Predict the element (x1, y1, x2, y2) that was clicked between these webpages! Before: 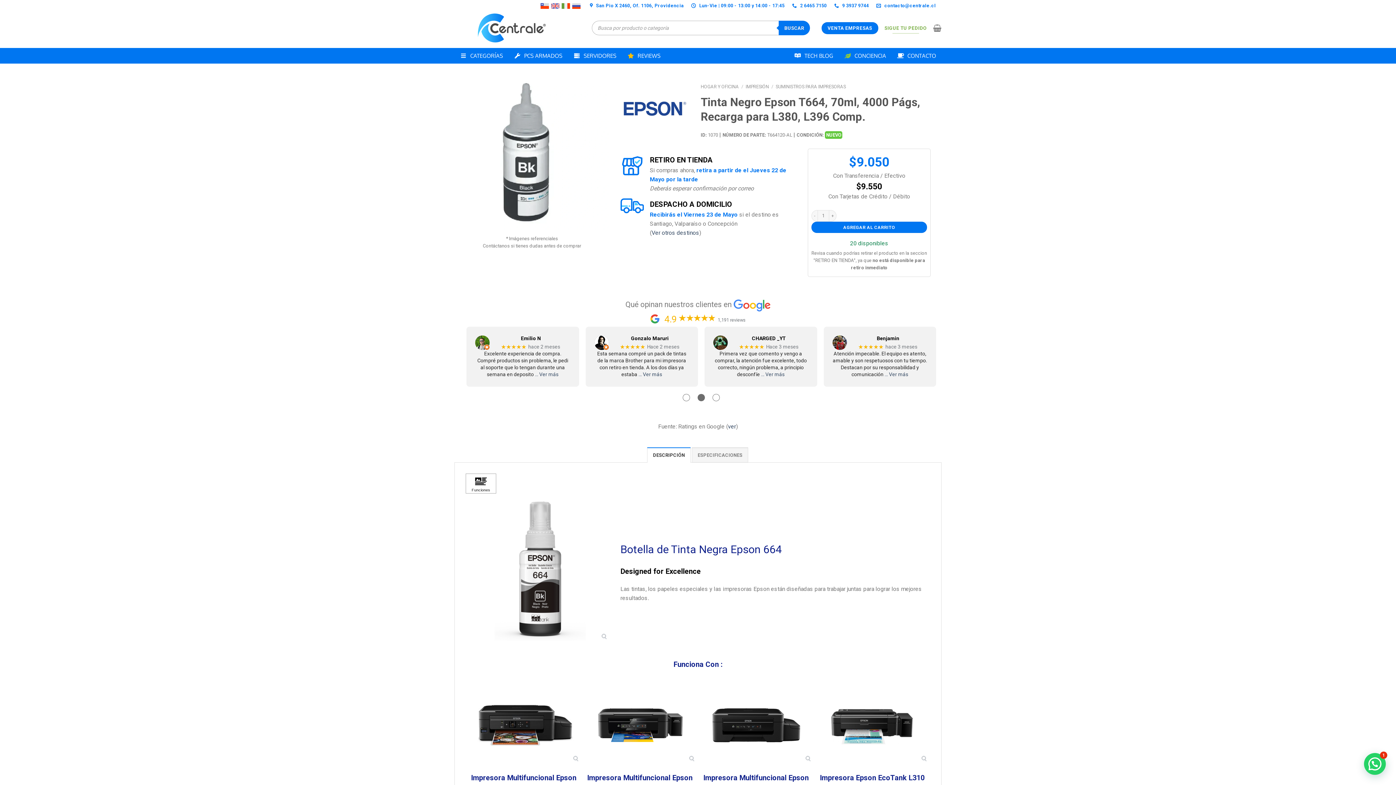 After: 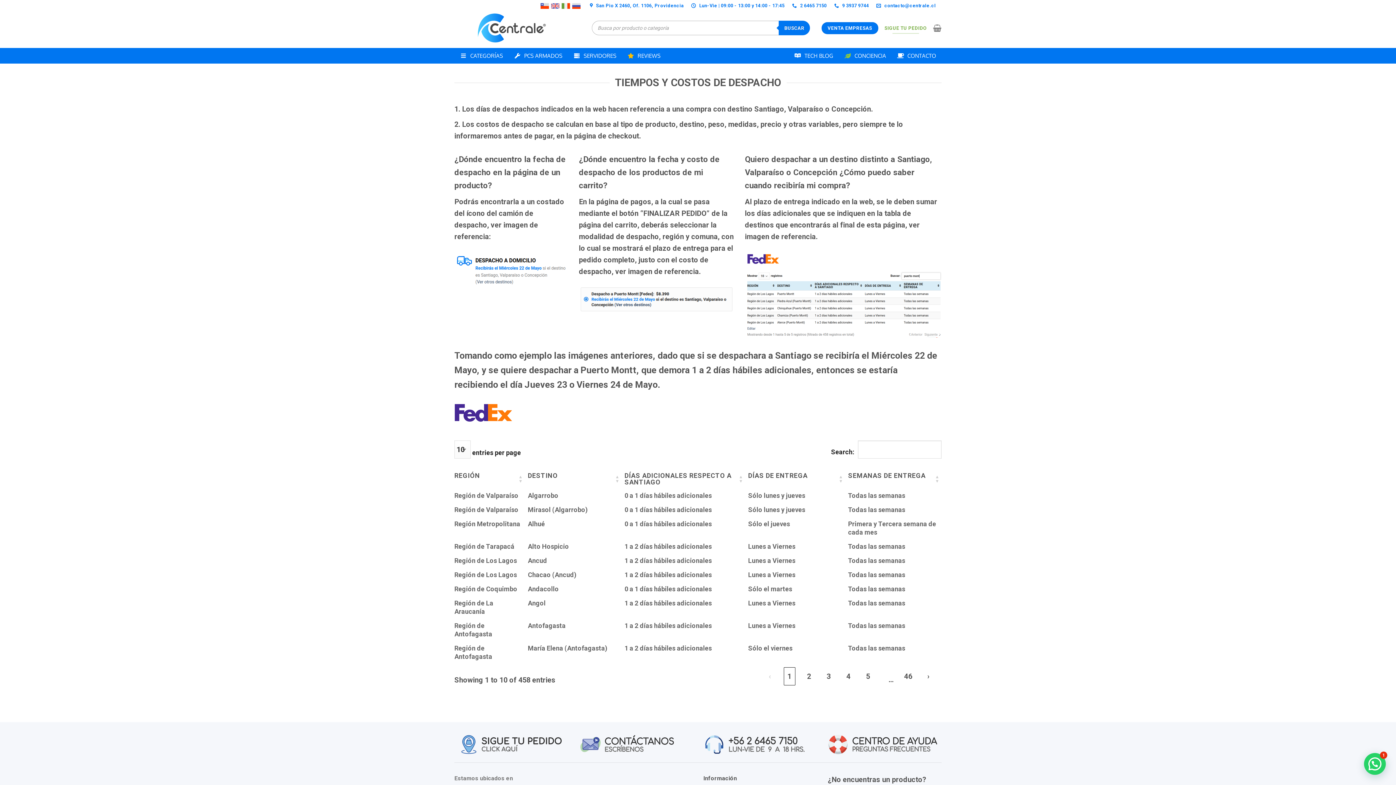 Action: label: Ver otros destinos bbox: (651, 229, 699, 236)